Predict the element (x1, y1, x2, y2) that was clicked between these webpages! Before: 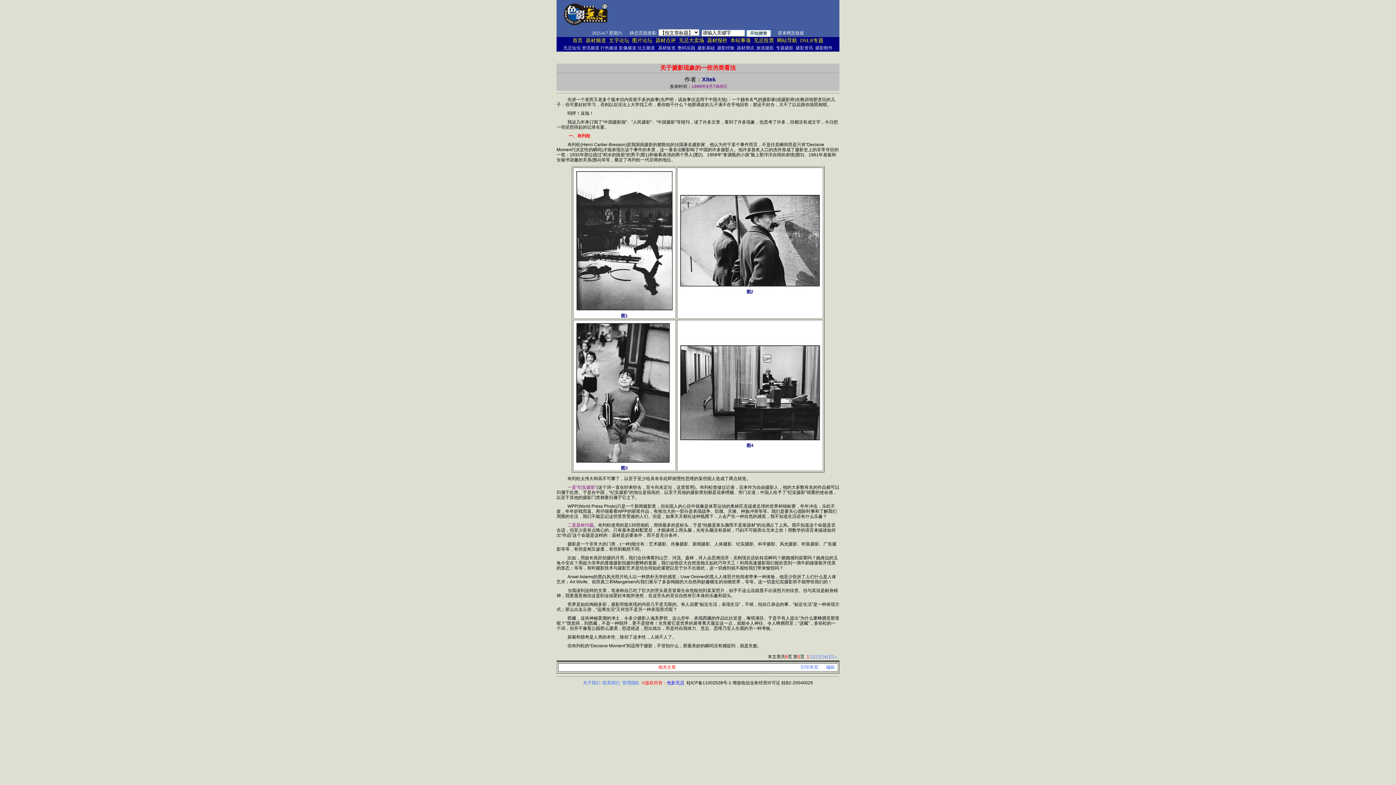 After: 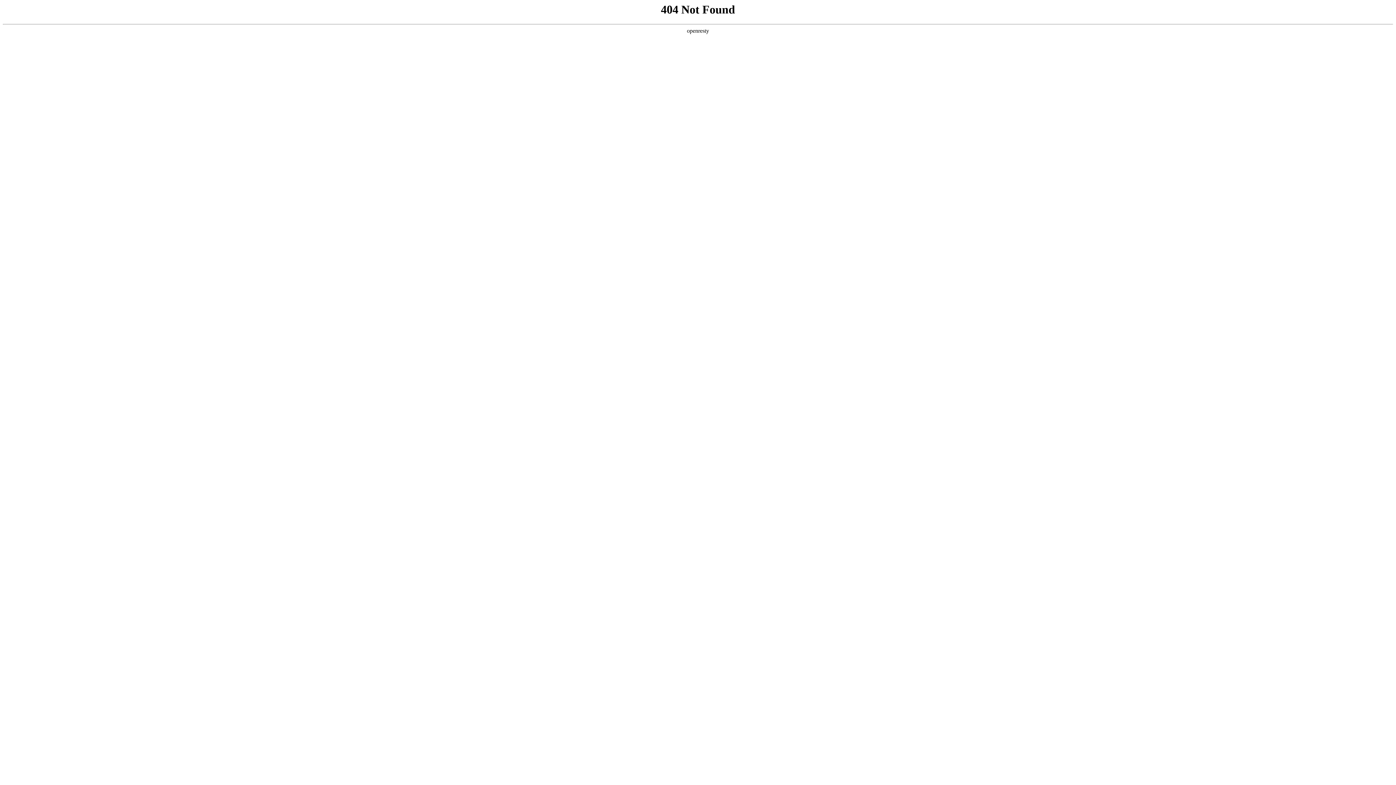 Action: bbox: (826, 665, 834, 670) label: 编辑